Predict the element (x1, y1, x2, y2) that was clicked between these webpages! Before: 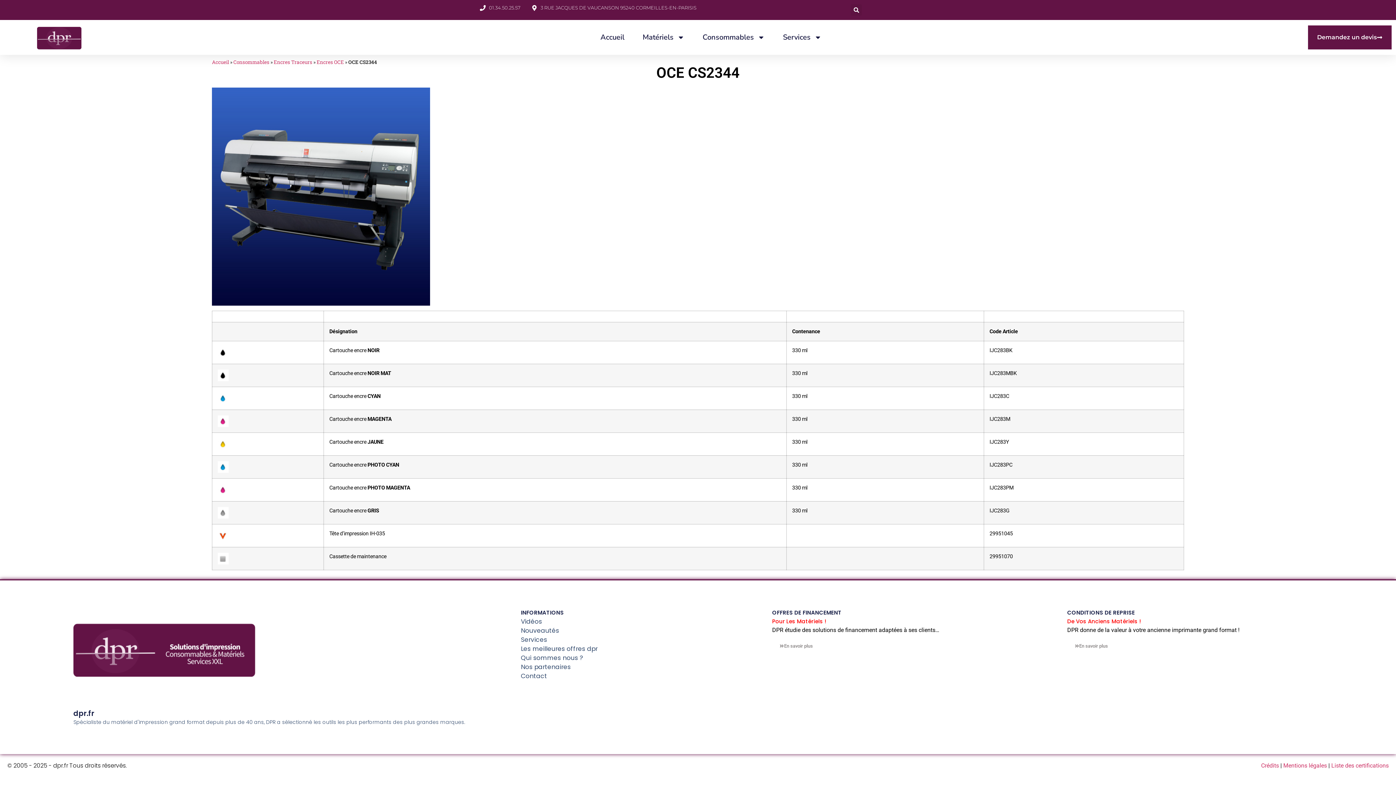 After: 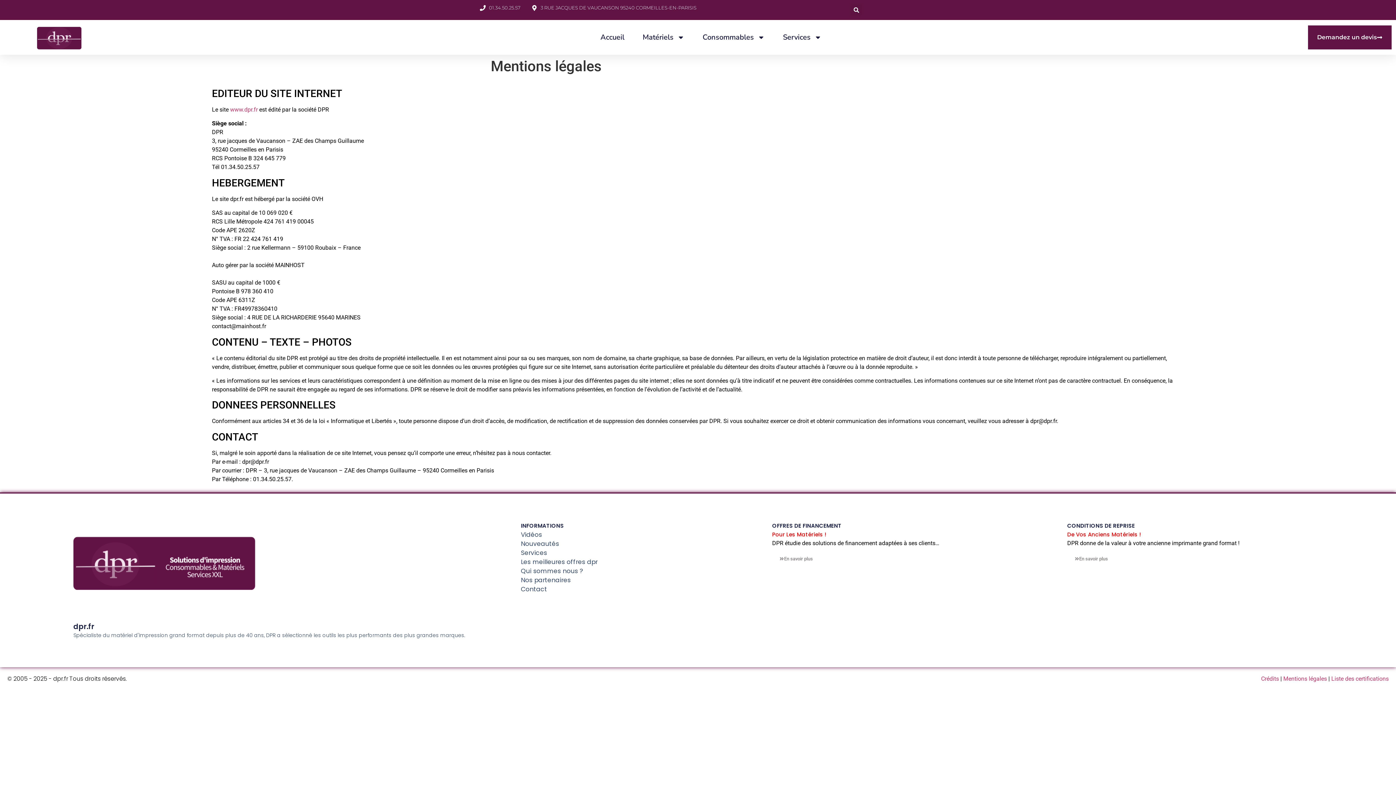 Action: label: Mentions légales bbox: (1283, 762, 1327, 769)